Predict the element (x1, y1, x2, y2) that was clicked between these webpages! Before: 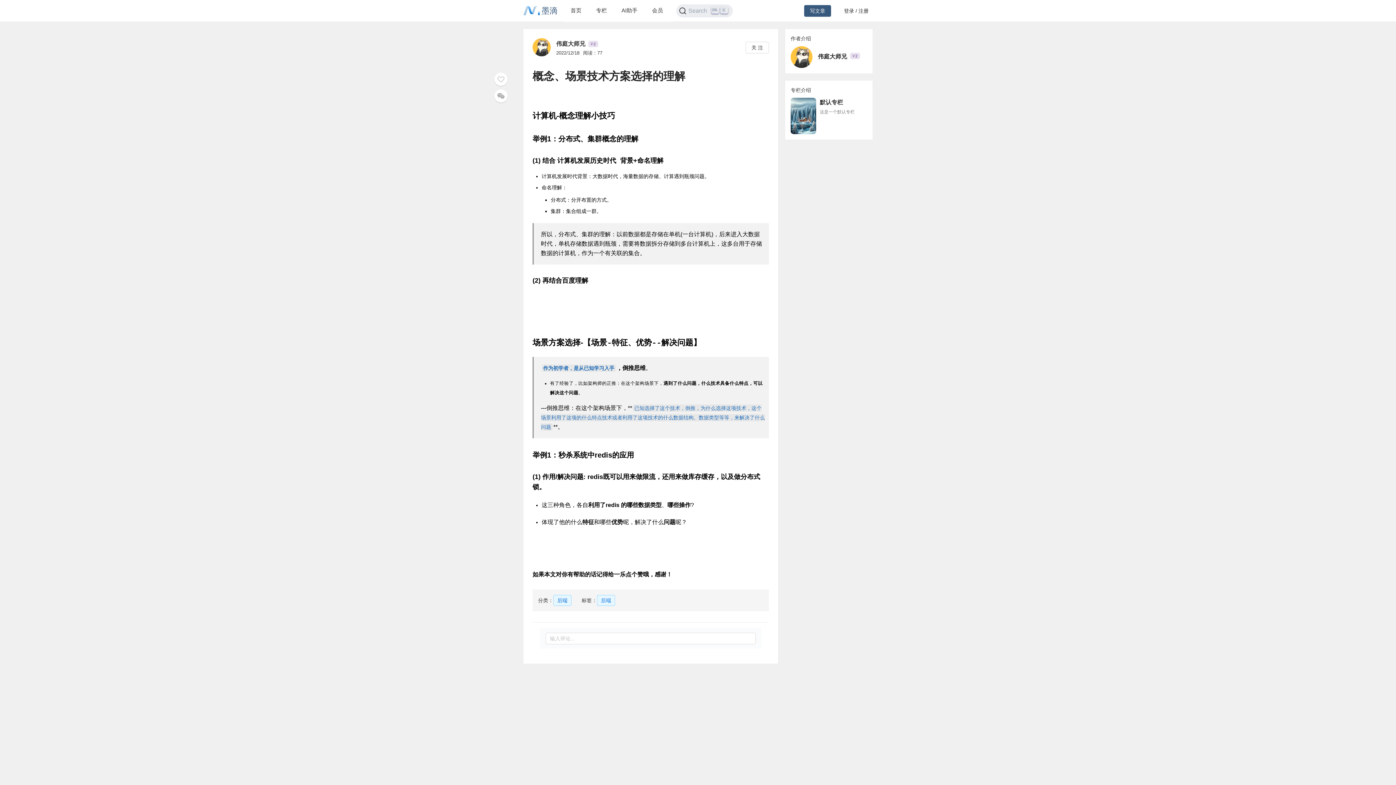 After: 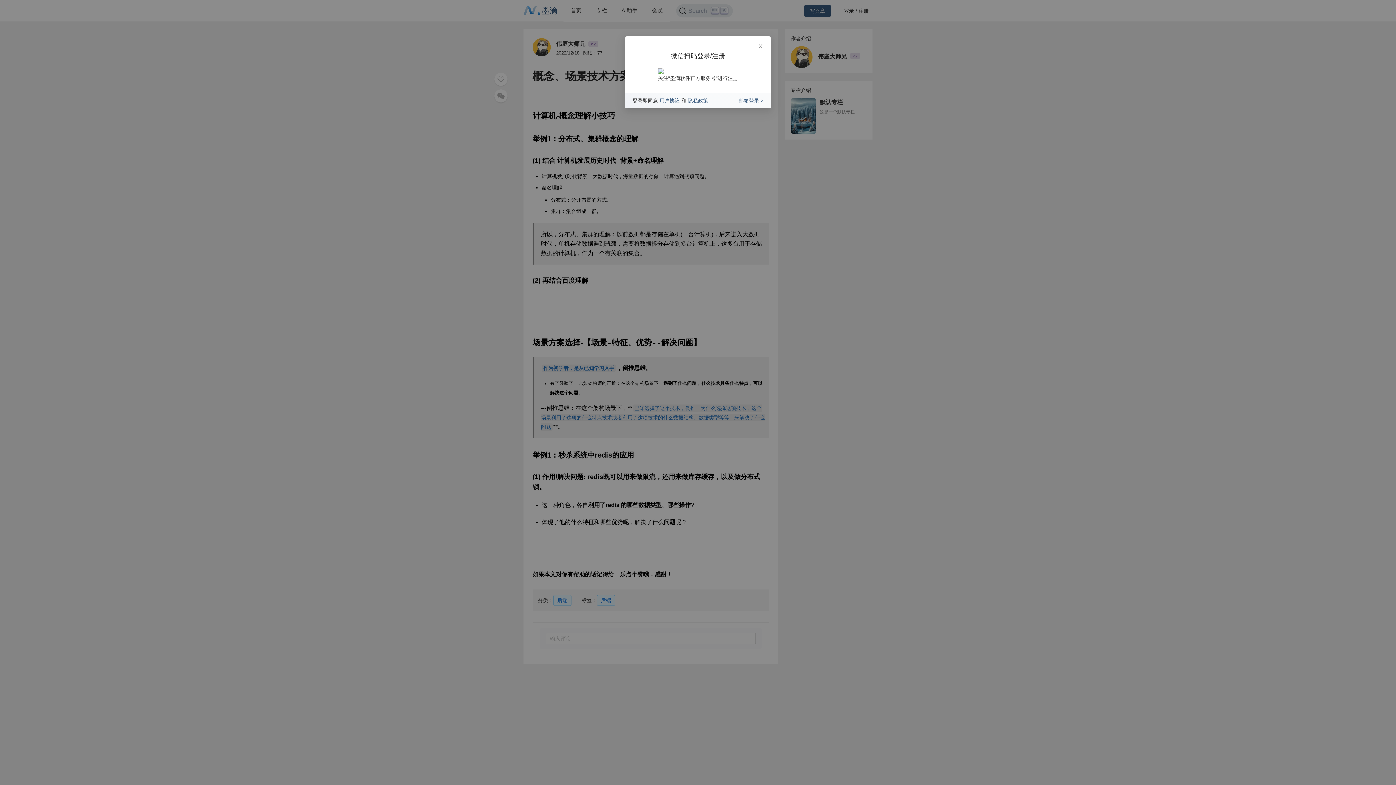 Action: bbox: (840, 0, 872, 21) label: 登录 / 注册